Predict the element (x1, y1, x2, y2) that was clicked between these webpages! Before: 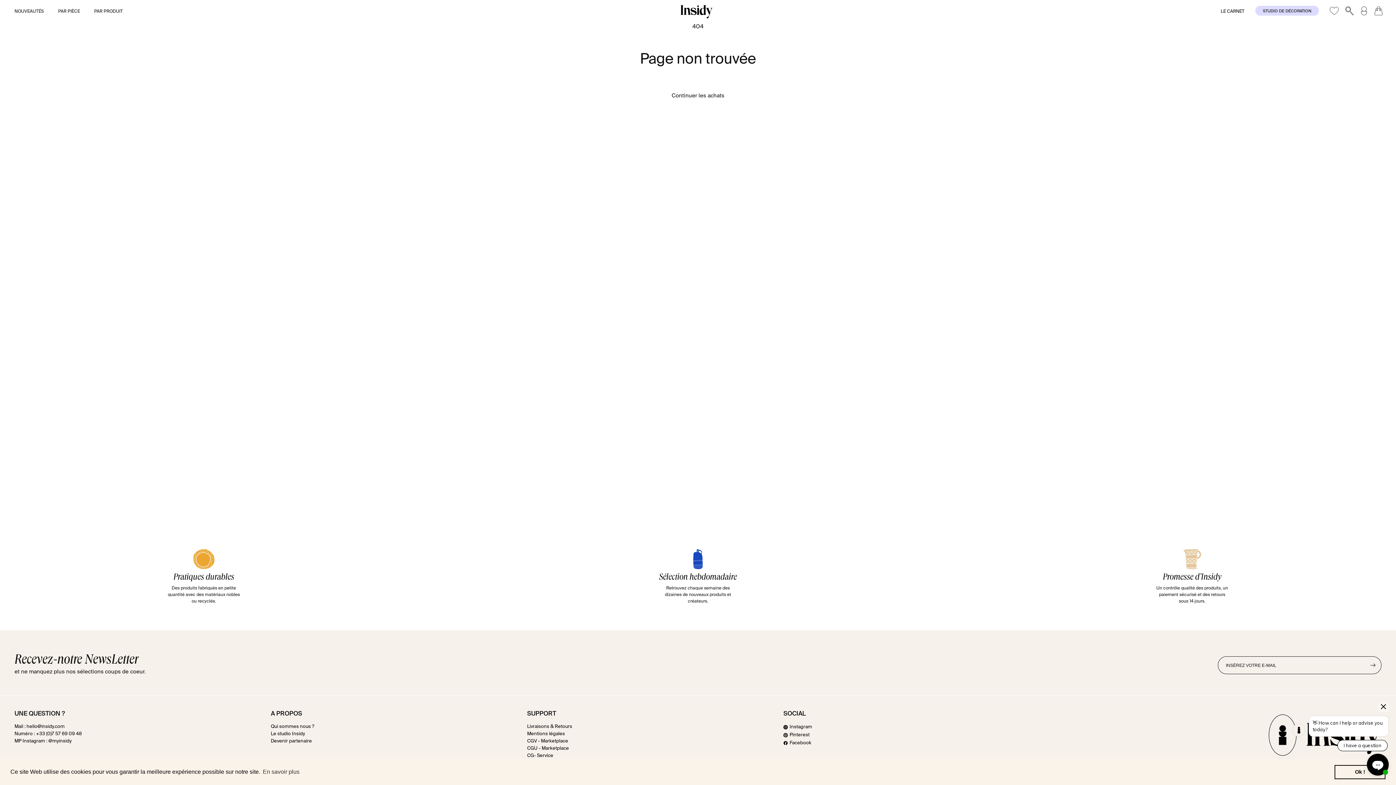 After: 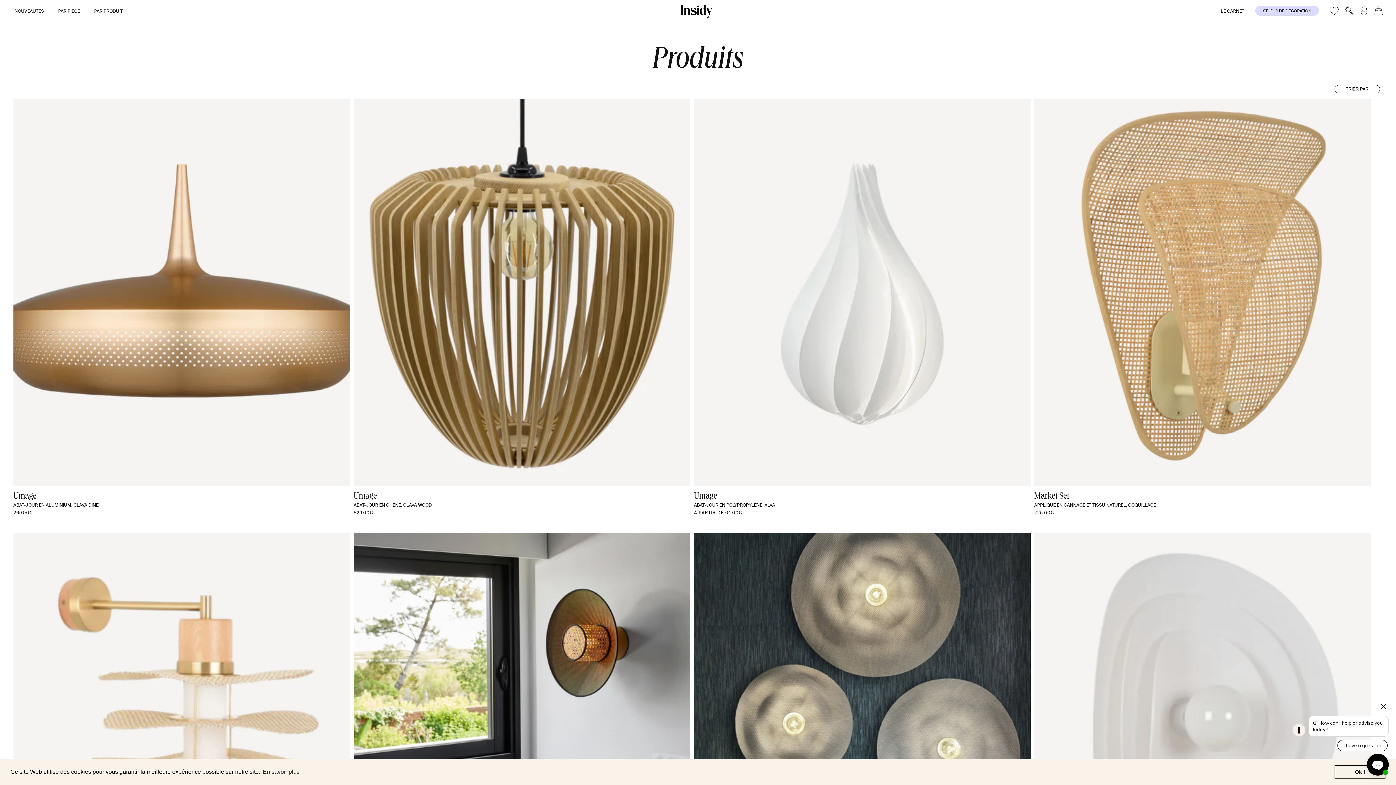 Action: bbox: (660, 87, 735, 104) label: Continuer les achats